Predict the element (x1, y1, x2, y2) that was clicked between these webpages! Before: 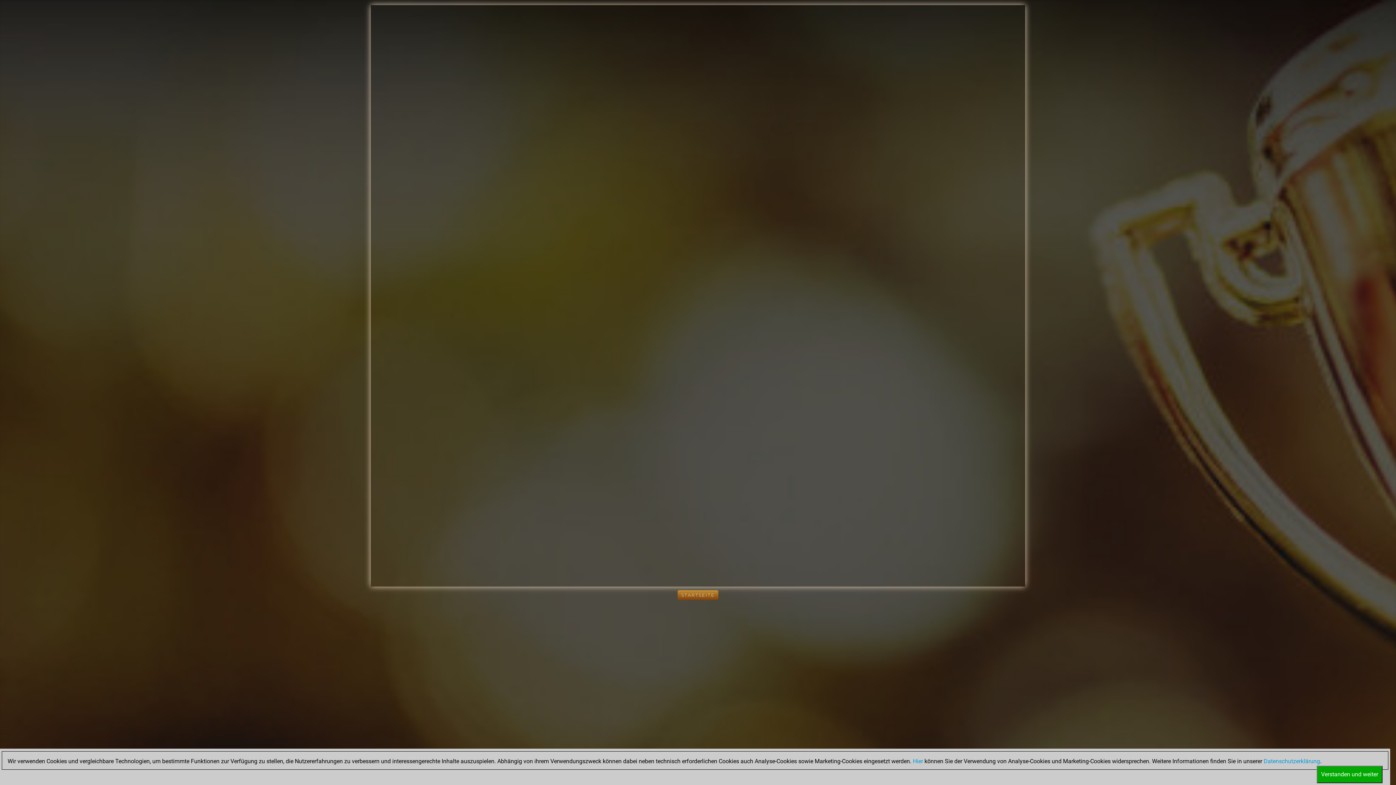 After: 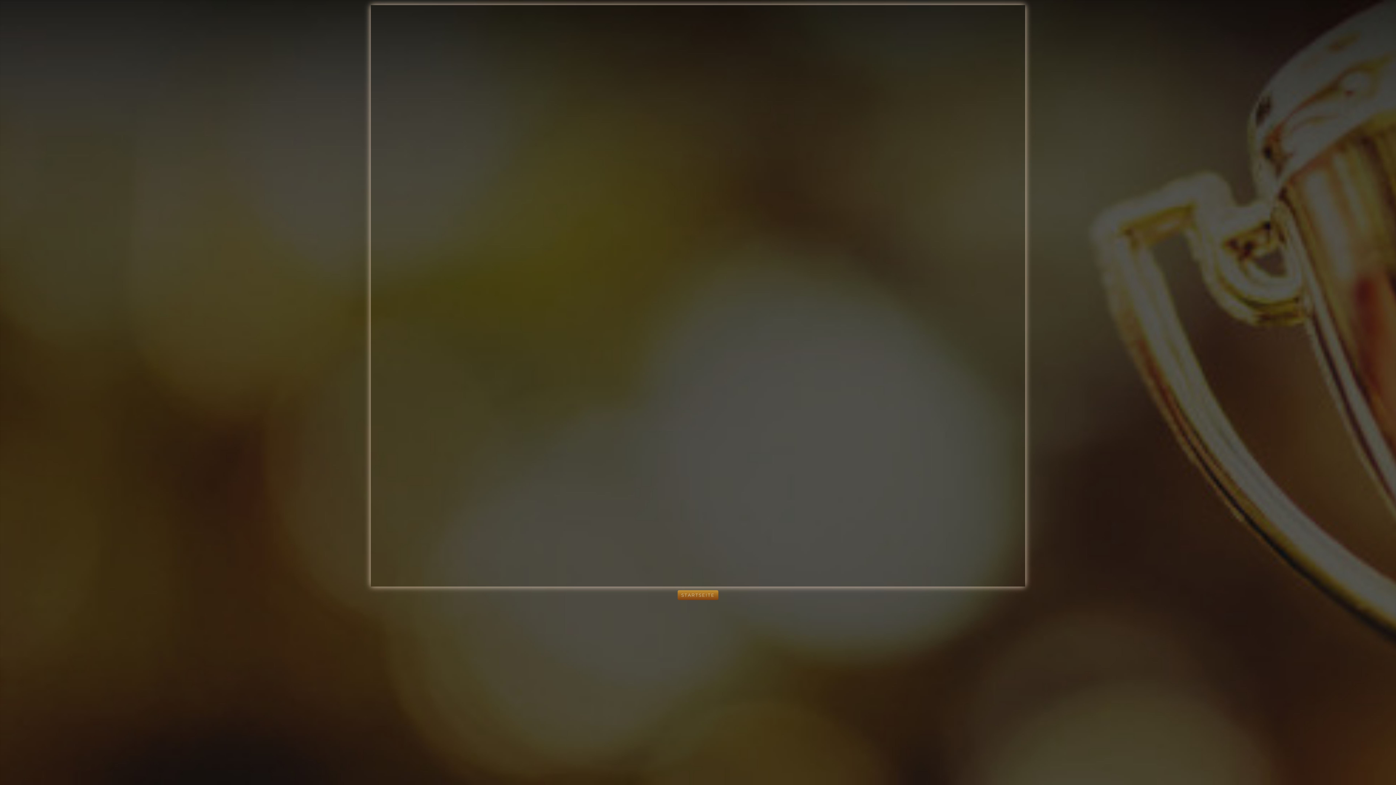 Action: label: Verstanden und weiter bbox: (1317, 766, 1382, 783)